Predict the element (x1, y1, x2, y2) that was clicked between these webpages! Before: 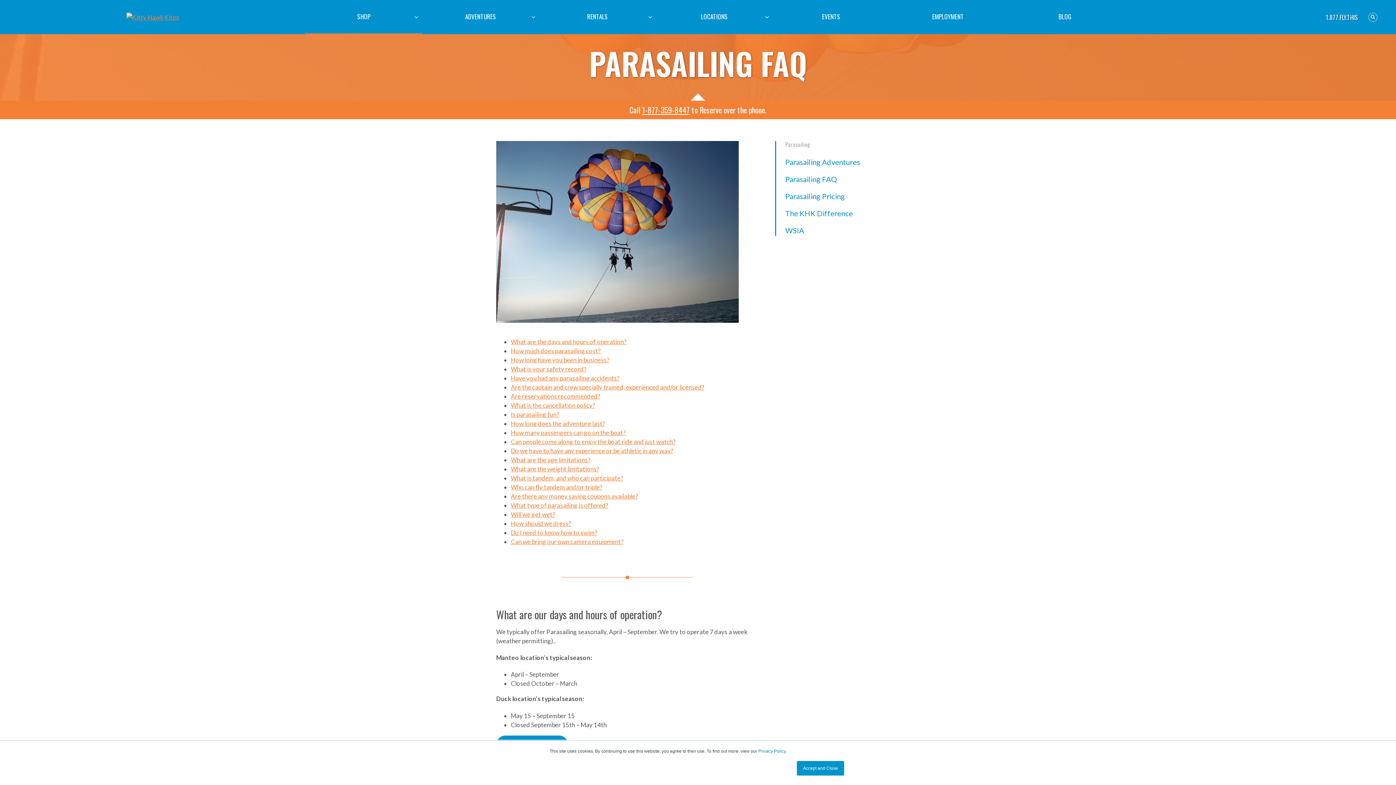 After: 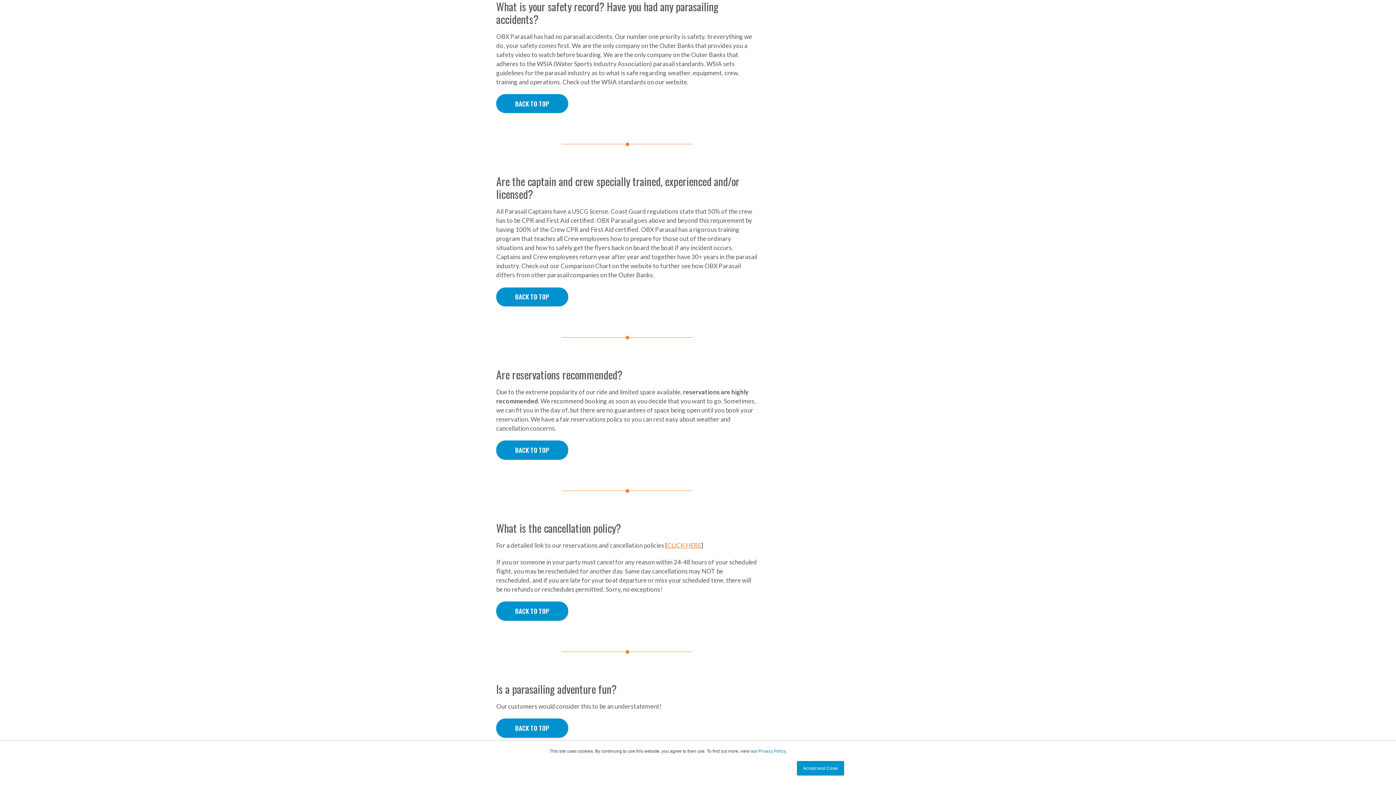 Action: label: Have you had any parasailing accidents? bbox: (510, 374, 619, 382)